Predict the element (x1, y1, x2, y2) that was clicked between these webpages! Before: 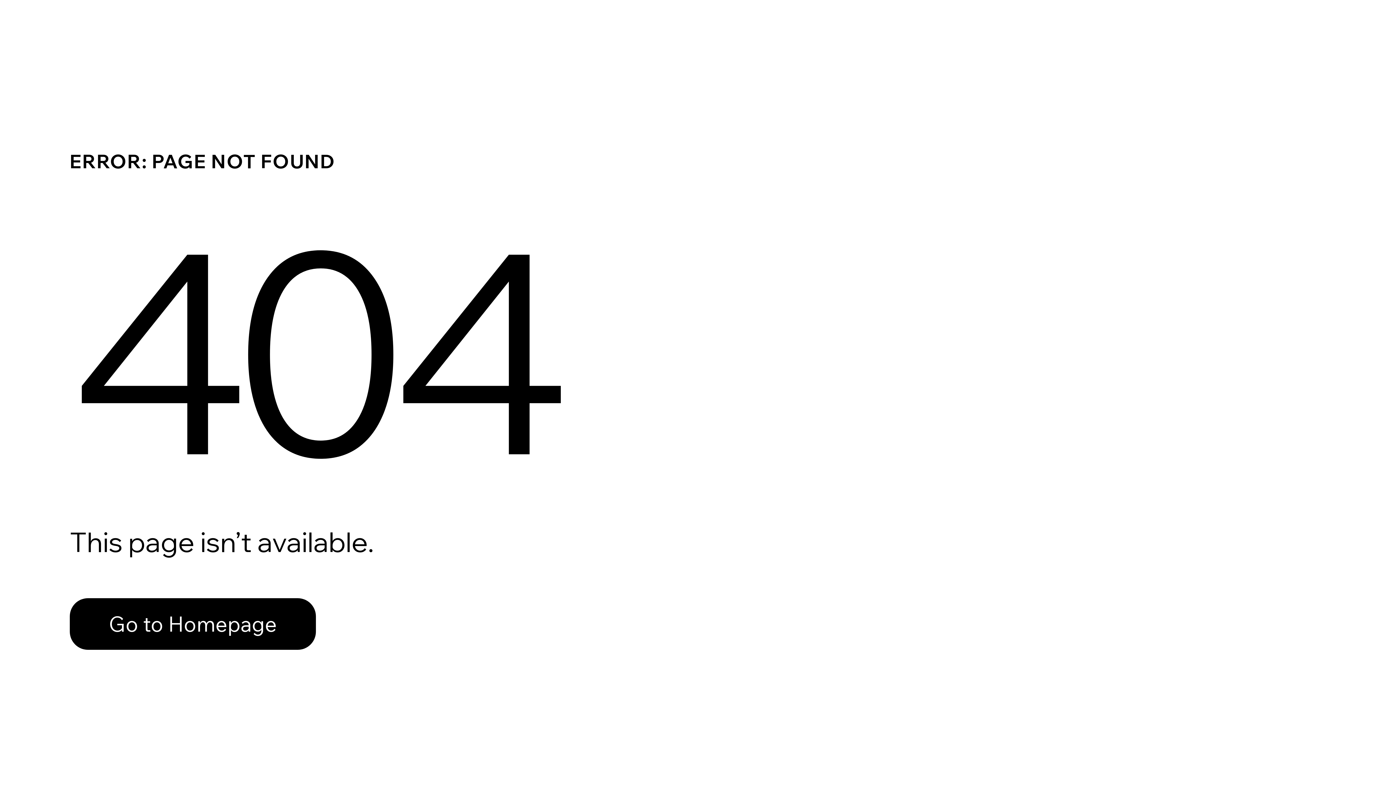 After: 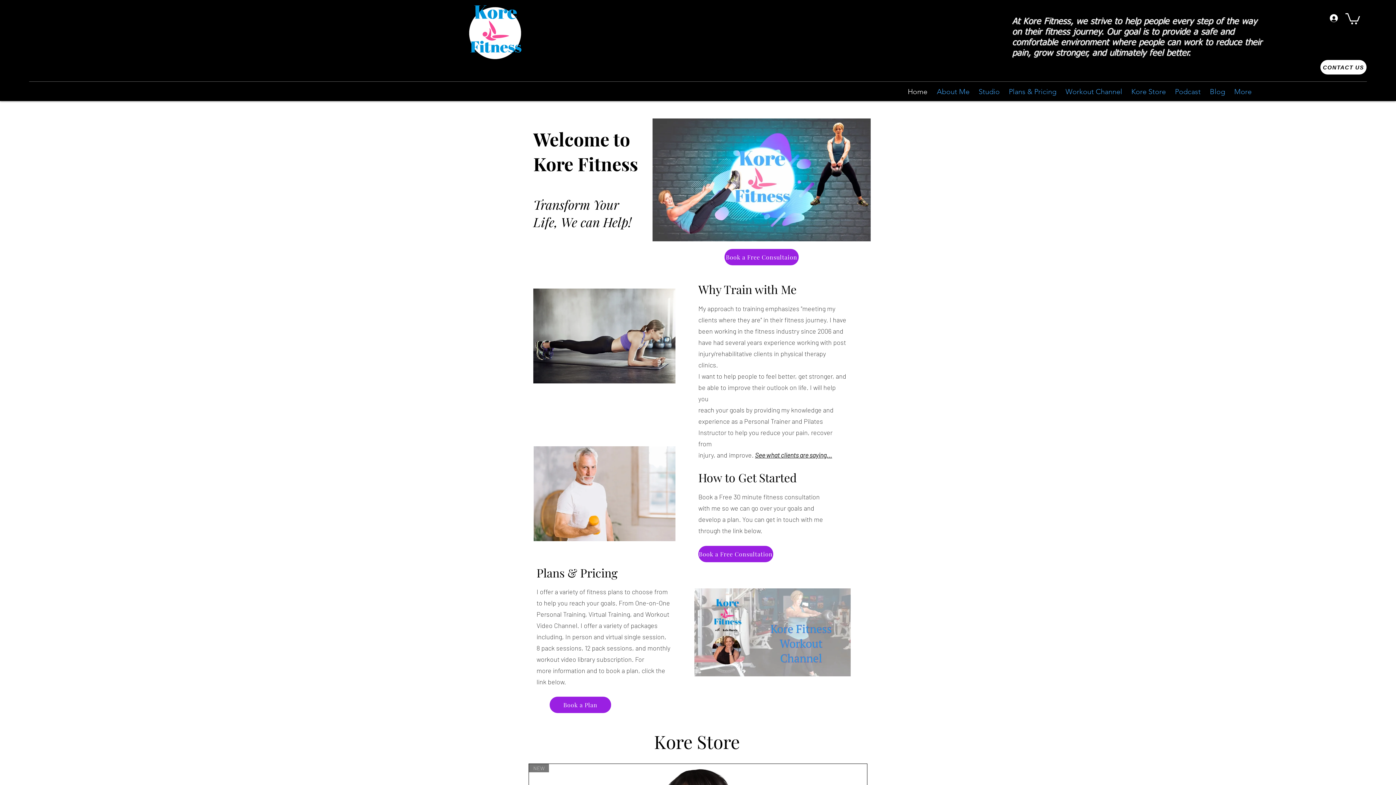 Action: label: Go to Homepage bbox: (69, 582, 768, 659)